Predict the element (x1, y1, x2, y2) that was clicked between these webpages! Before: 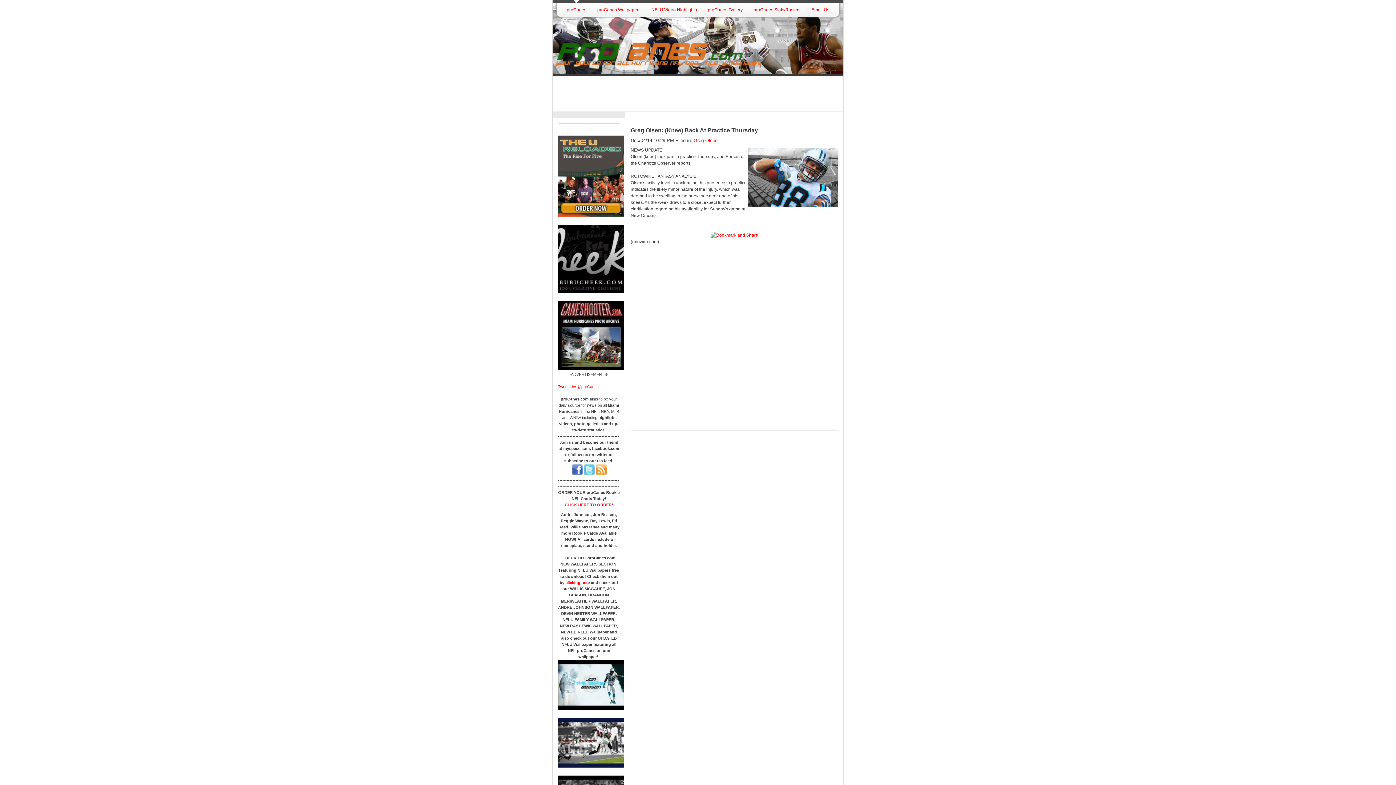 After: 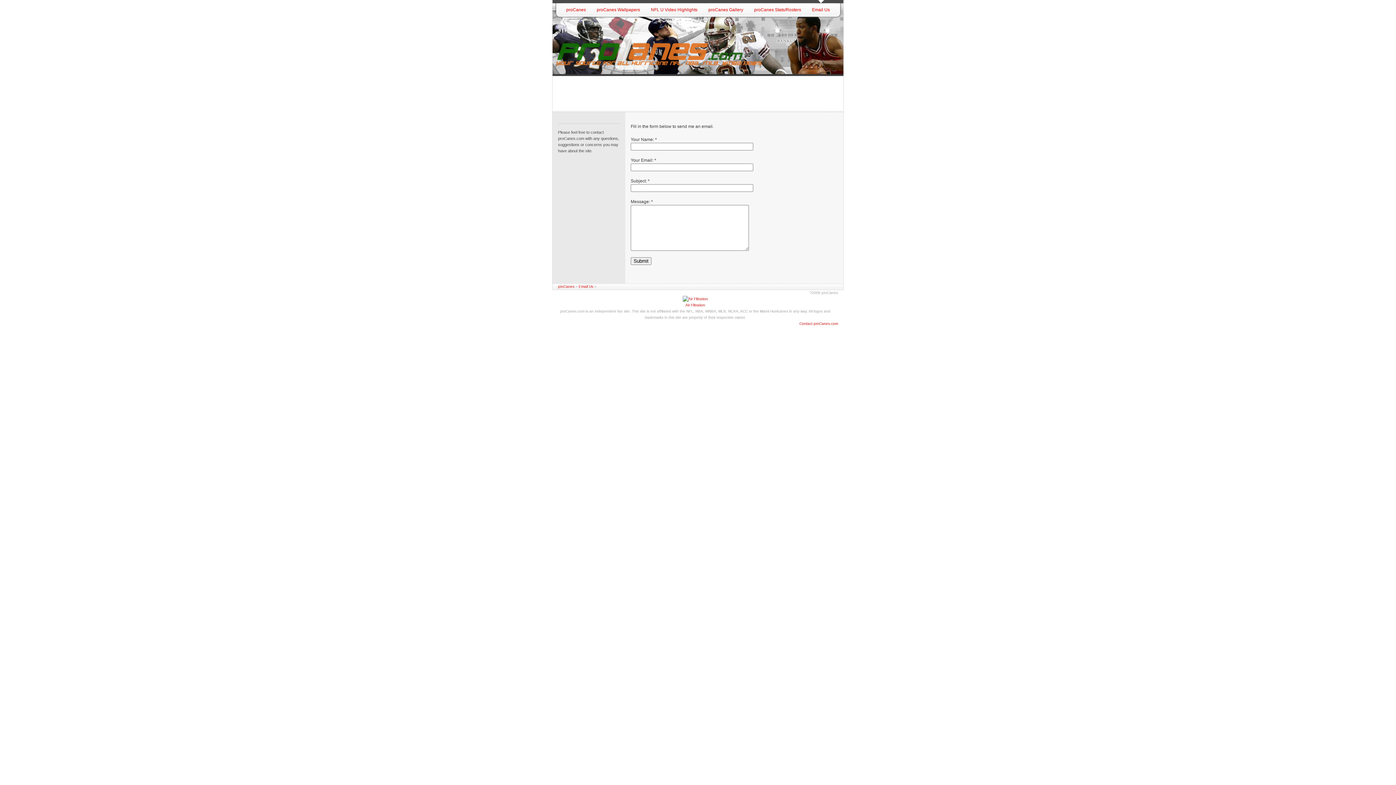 Action: bbox: (806, 0, 834, 18) label: Email Us